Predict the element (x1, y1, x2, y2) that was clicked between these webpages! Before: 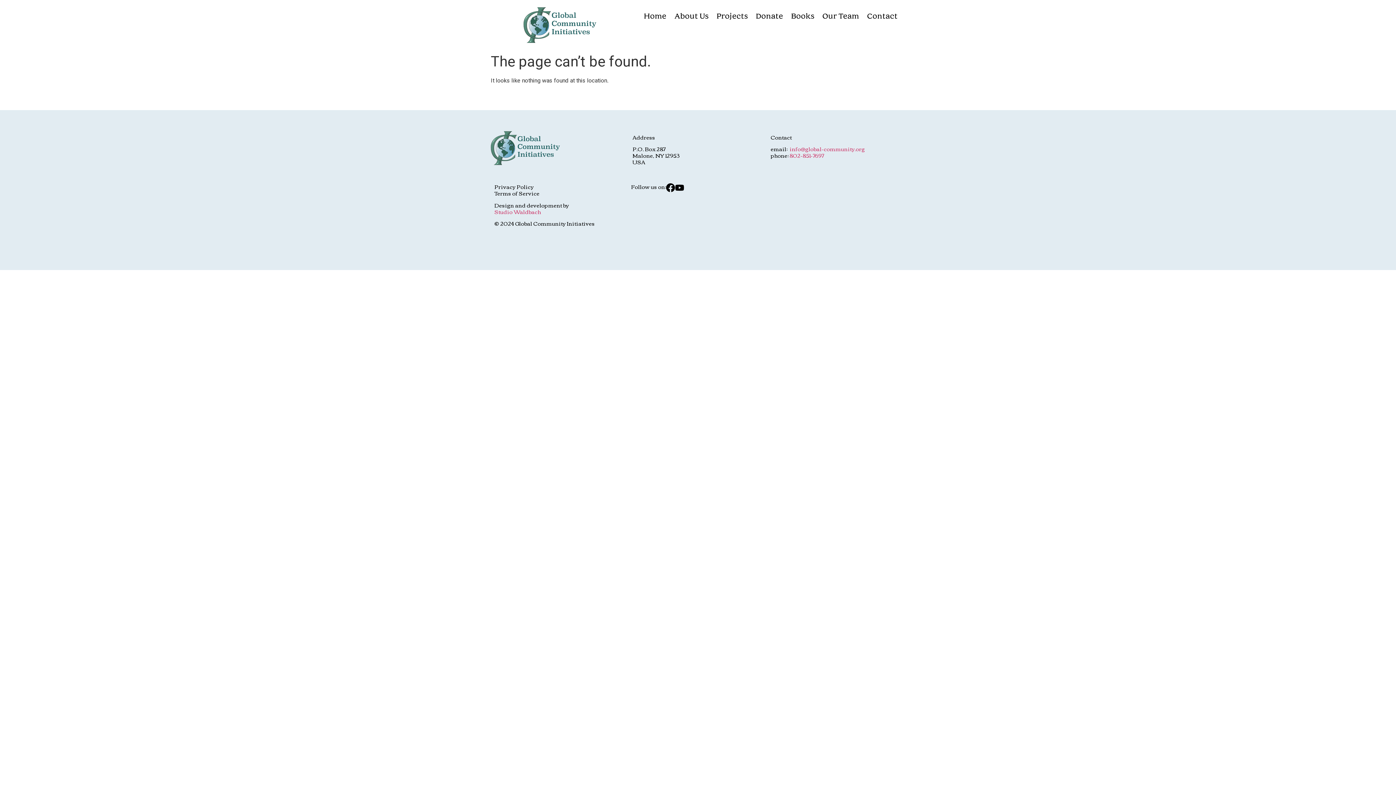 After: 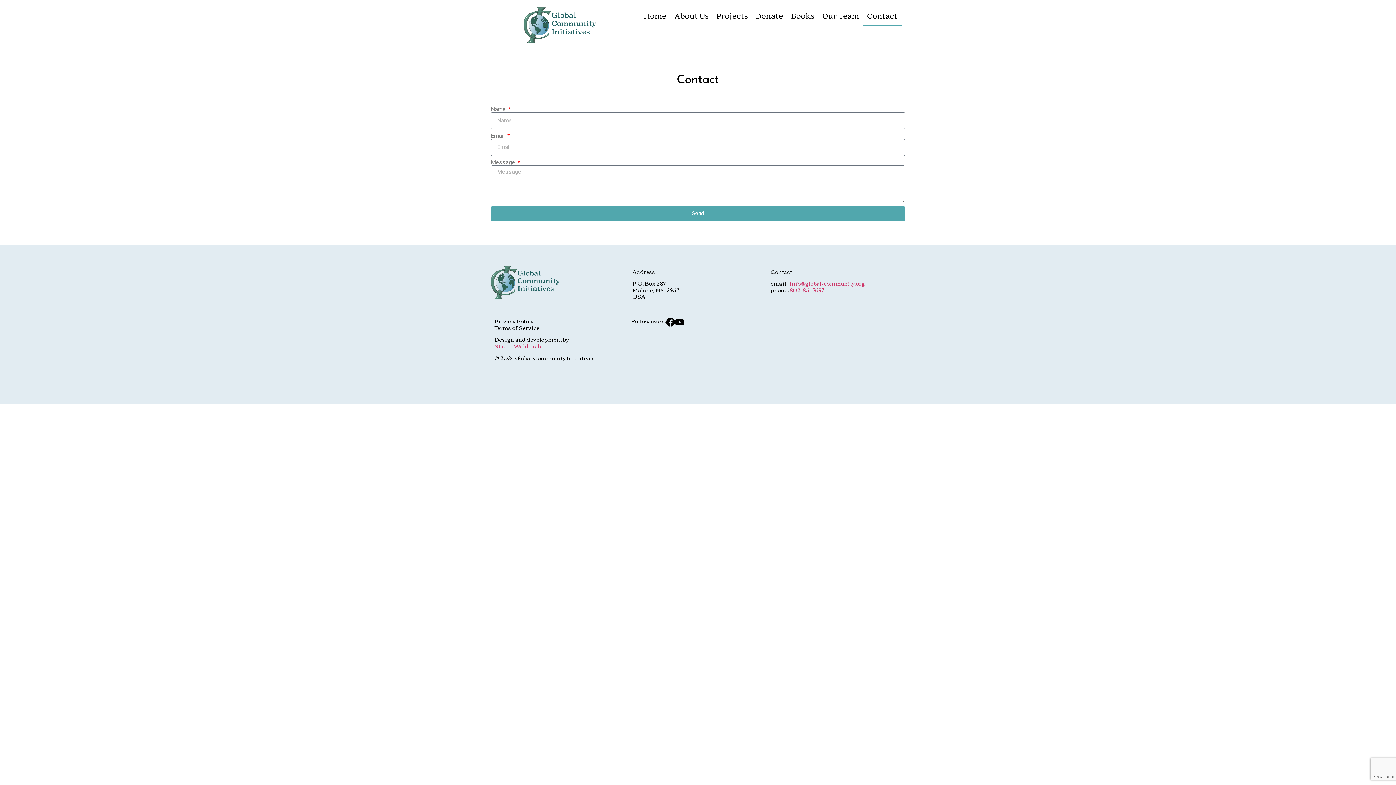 Action: bbox: (863, 7, 901, 25) label: Contact